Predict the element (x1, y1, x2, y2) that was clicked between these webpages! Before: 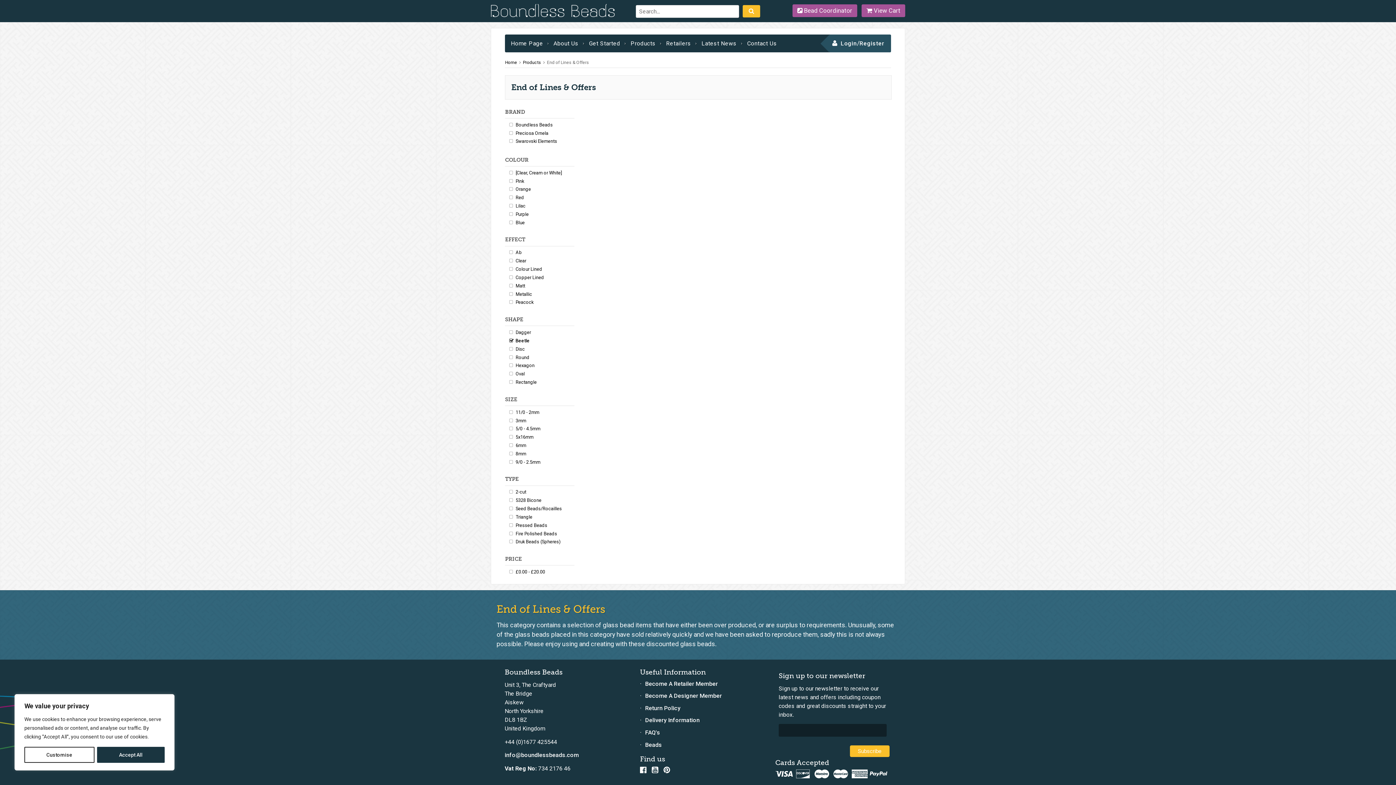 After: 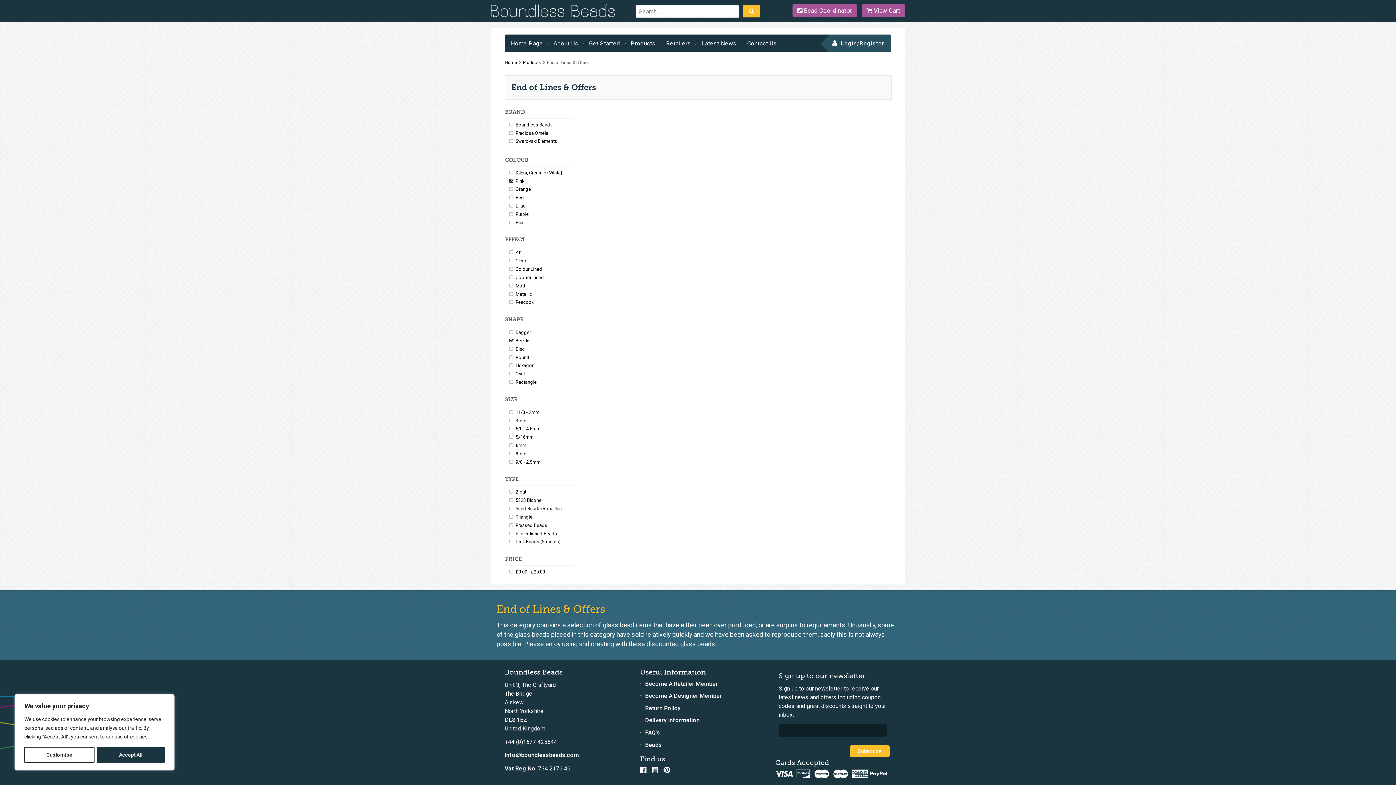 Action: label: Pink bbox: (509, 178, 524, 183)